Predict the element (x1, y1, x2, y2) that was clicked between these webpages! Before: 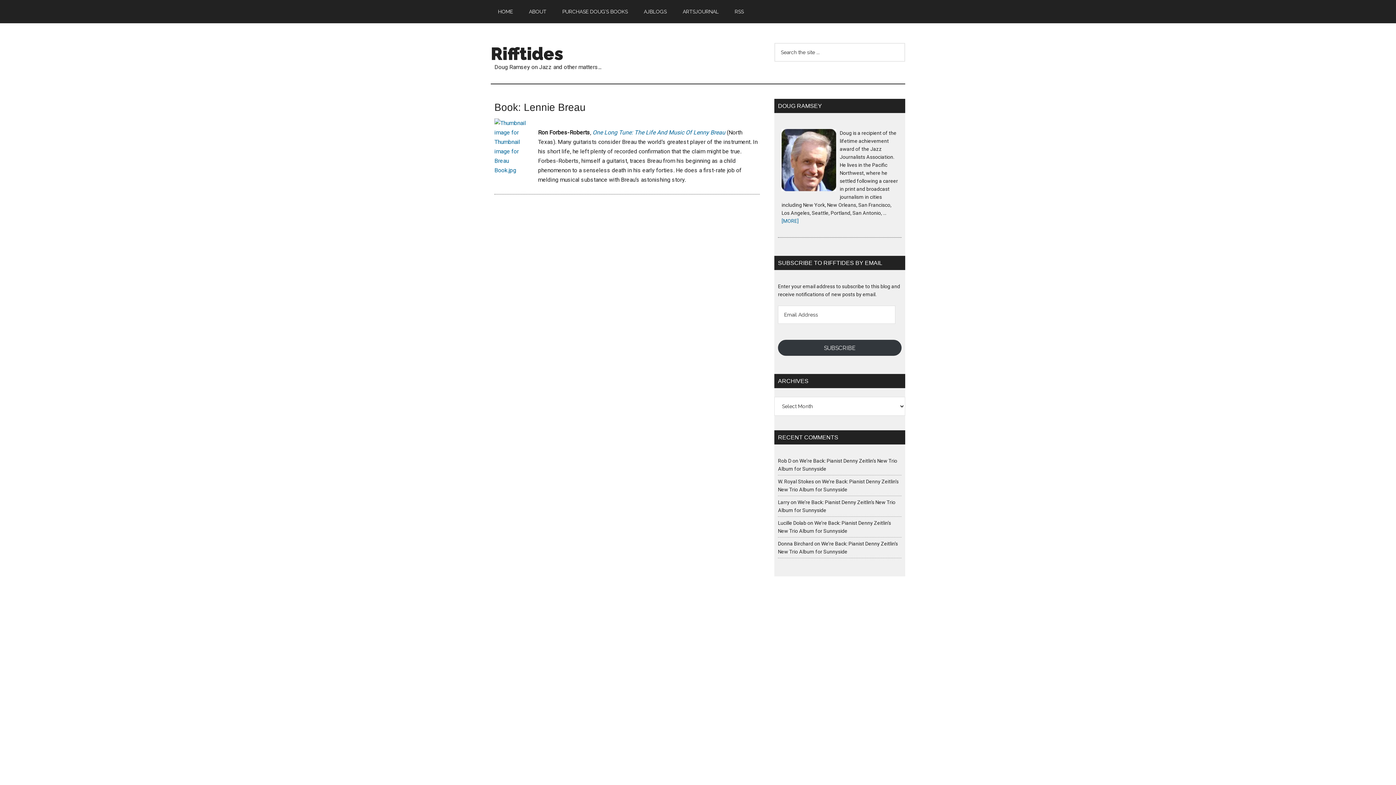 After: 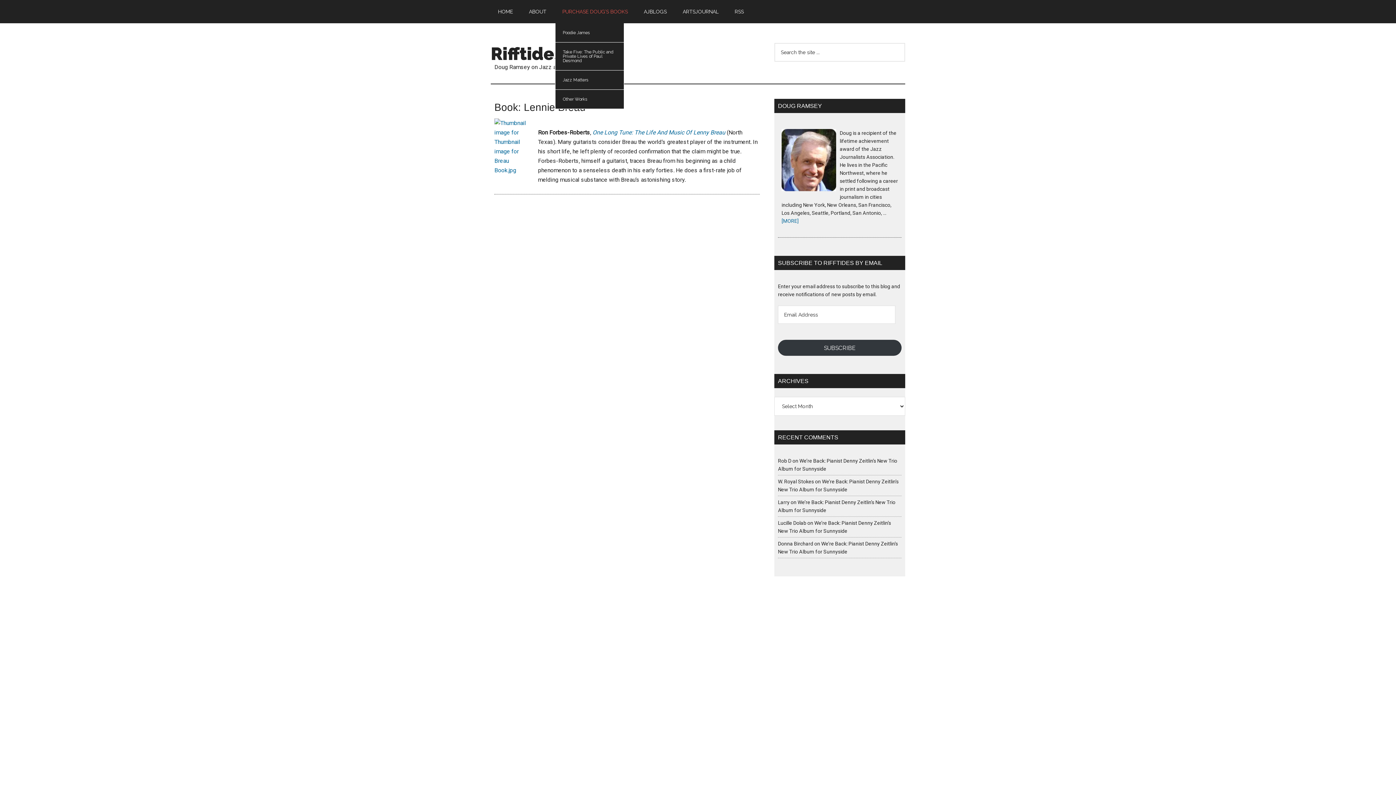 Action: label: PURCHASE DOUG’S BOOKS bbox: (555, 0, 635, 23)